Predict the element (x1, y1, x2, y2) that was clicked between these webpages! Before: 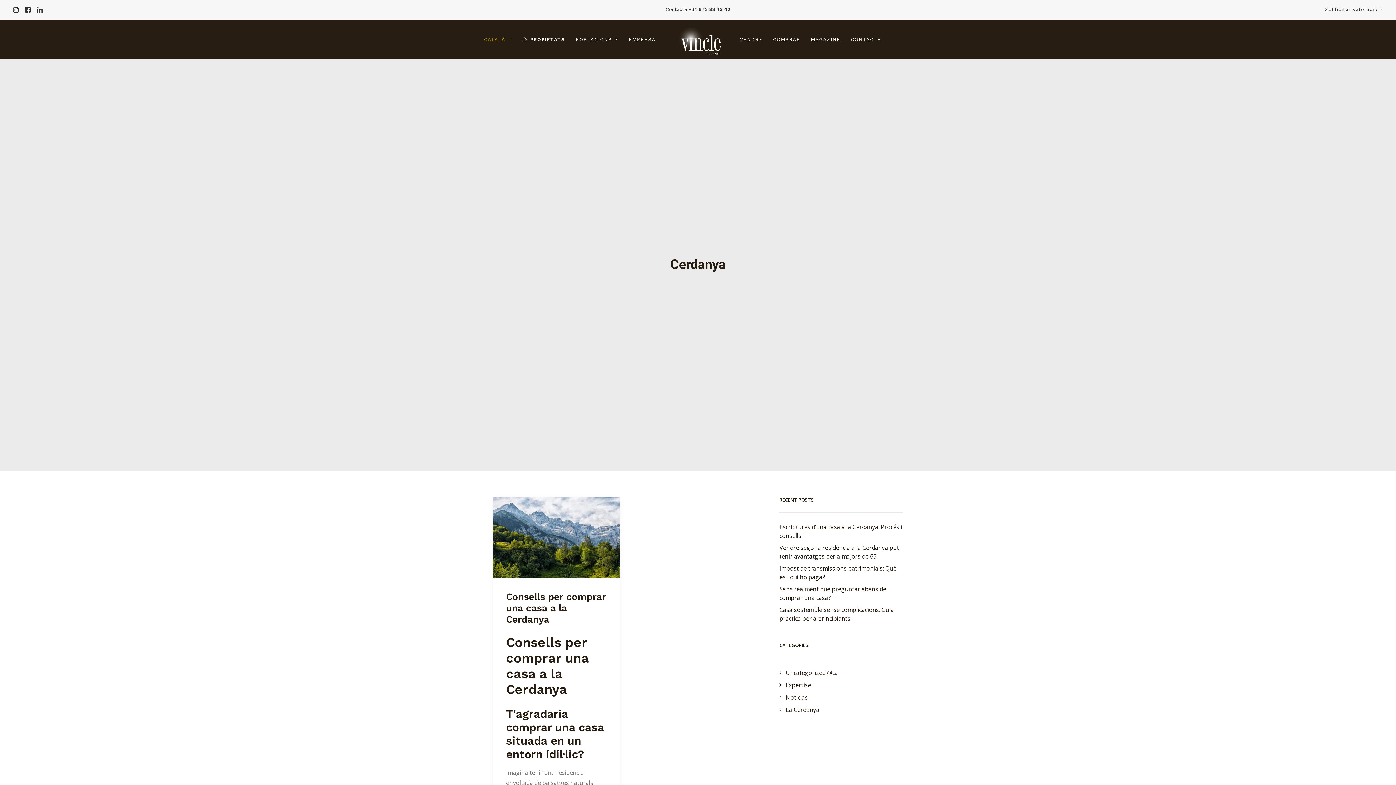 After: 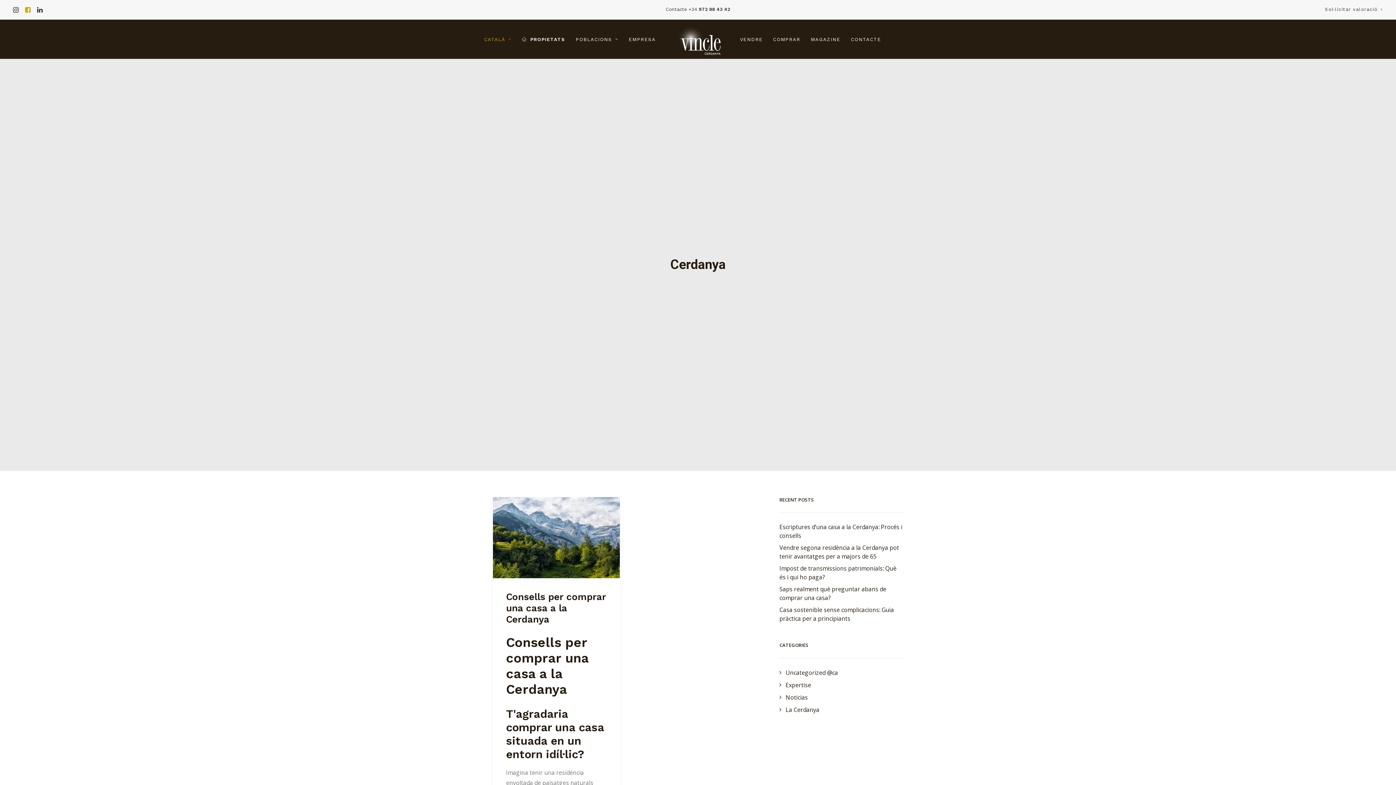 Action: bbox: (21, 0, 33, 19)